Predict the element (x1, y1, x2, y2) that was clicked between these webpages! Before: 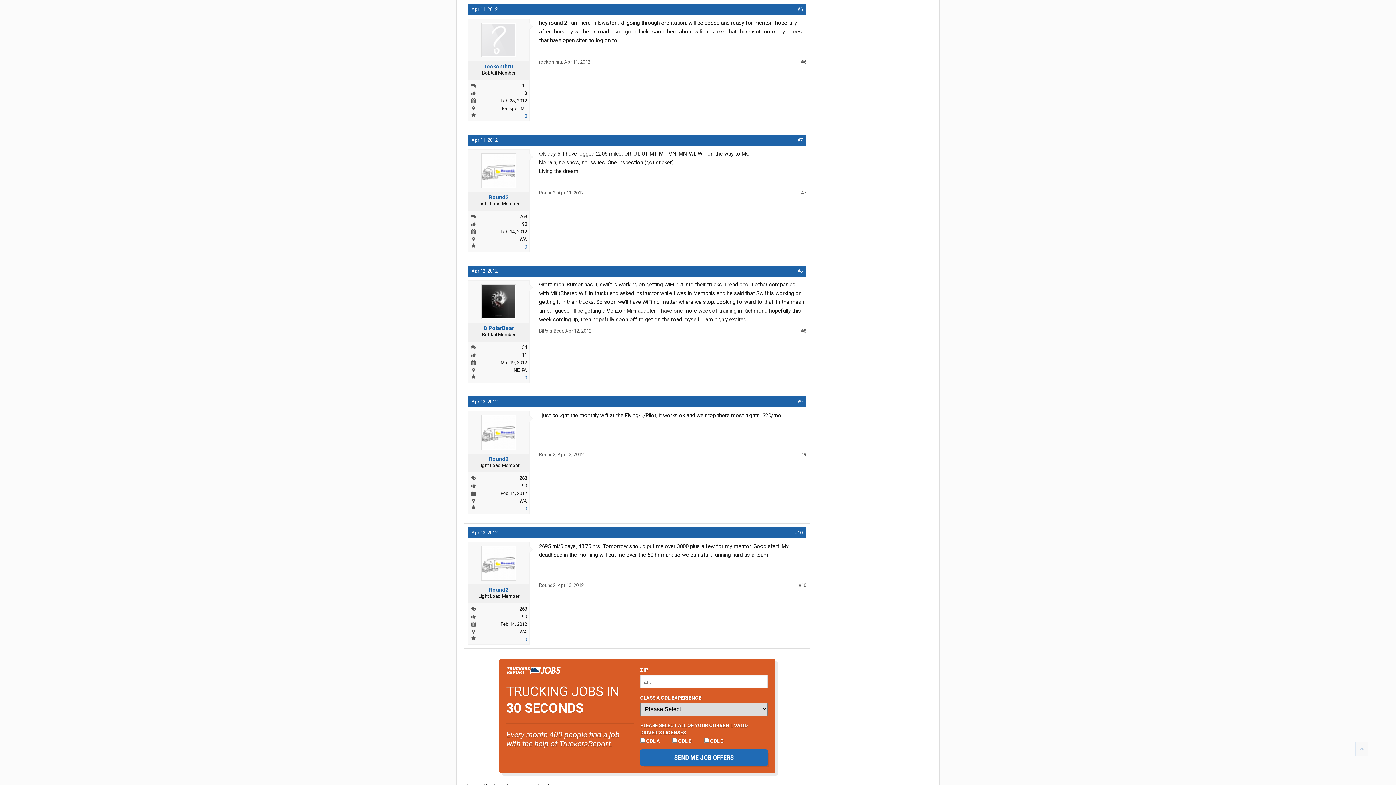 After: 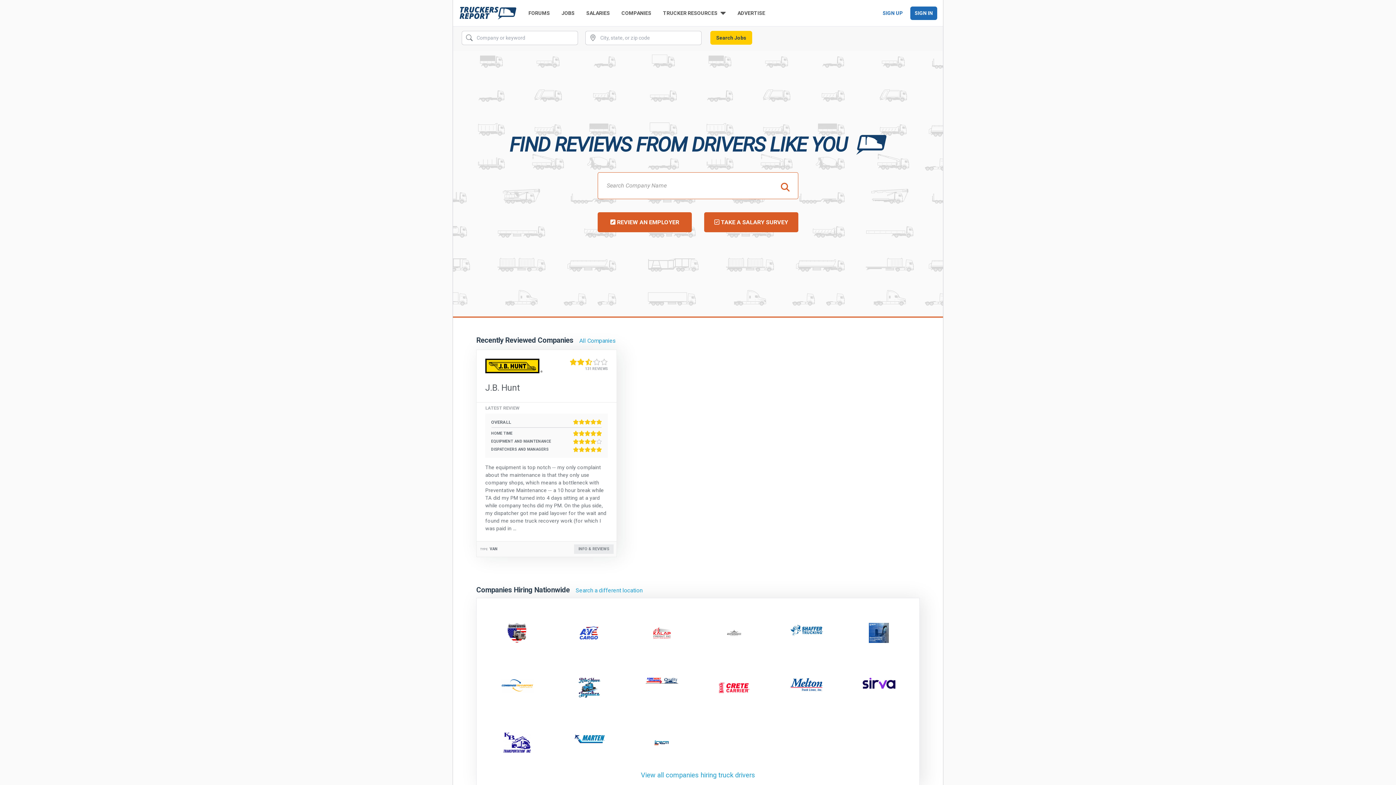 Action: label: 0 bbox: (524, 375, 527, 380)